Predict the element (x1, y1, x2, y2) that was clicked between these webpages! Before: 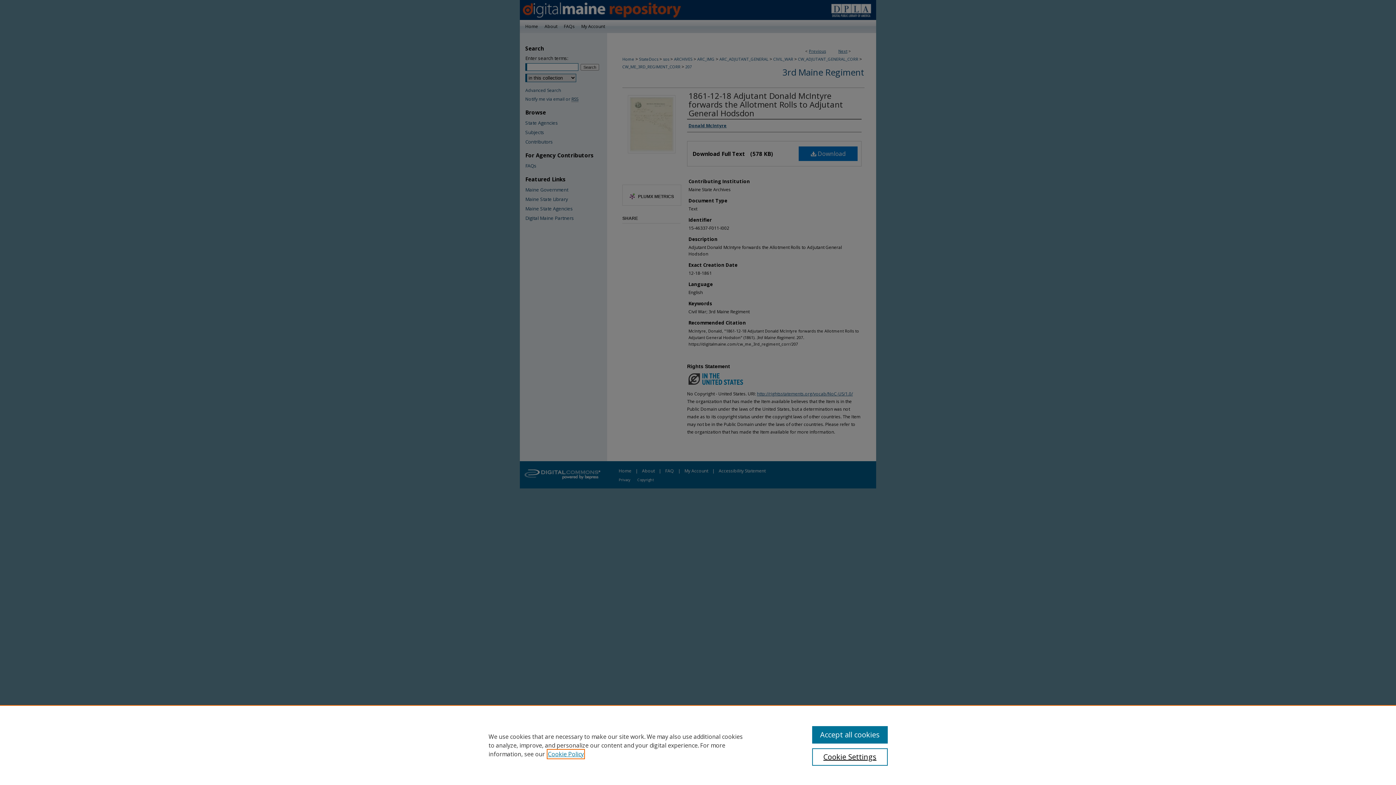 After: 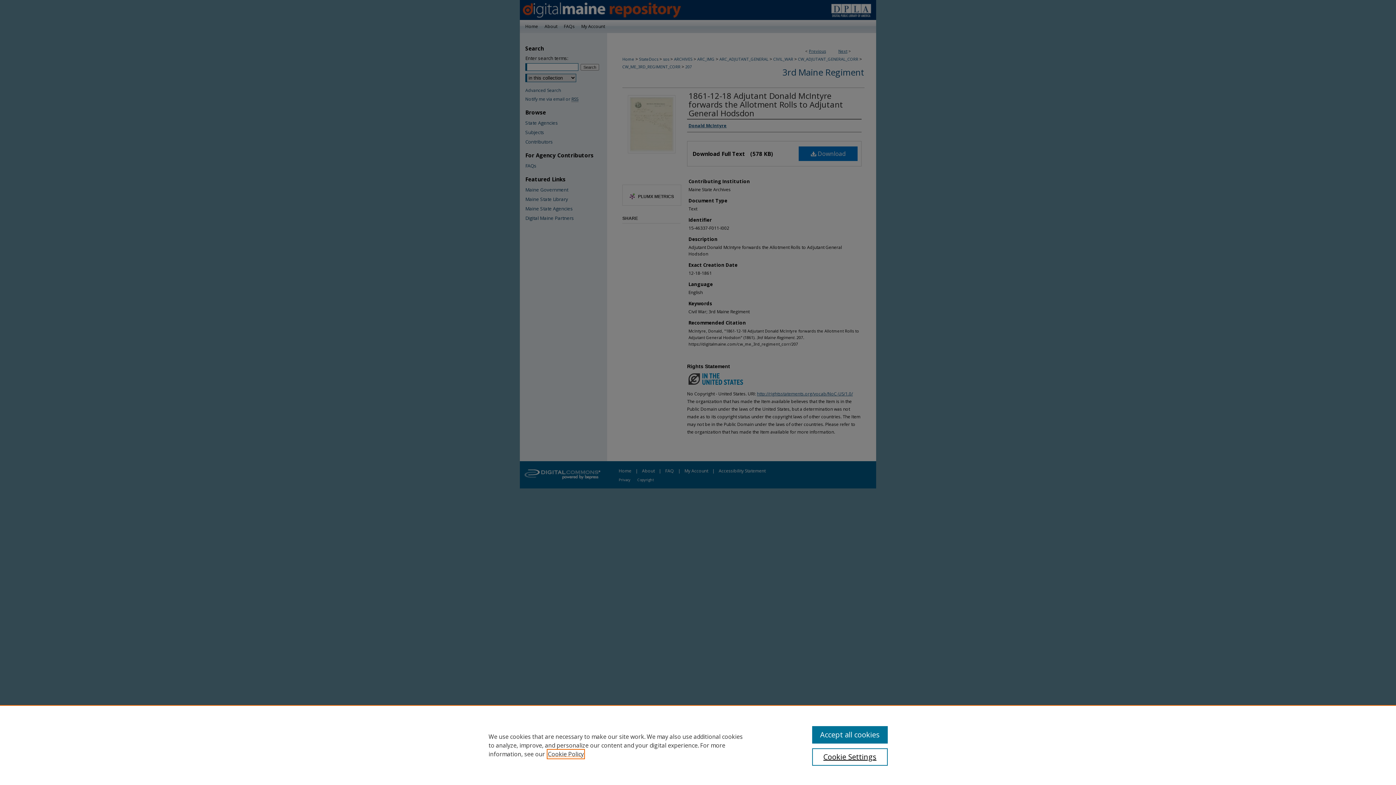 Action: bbox: (548, 750, 584, 758) label: , opens in a new tab